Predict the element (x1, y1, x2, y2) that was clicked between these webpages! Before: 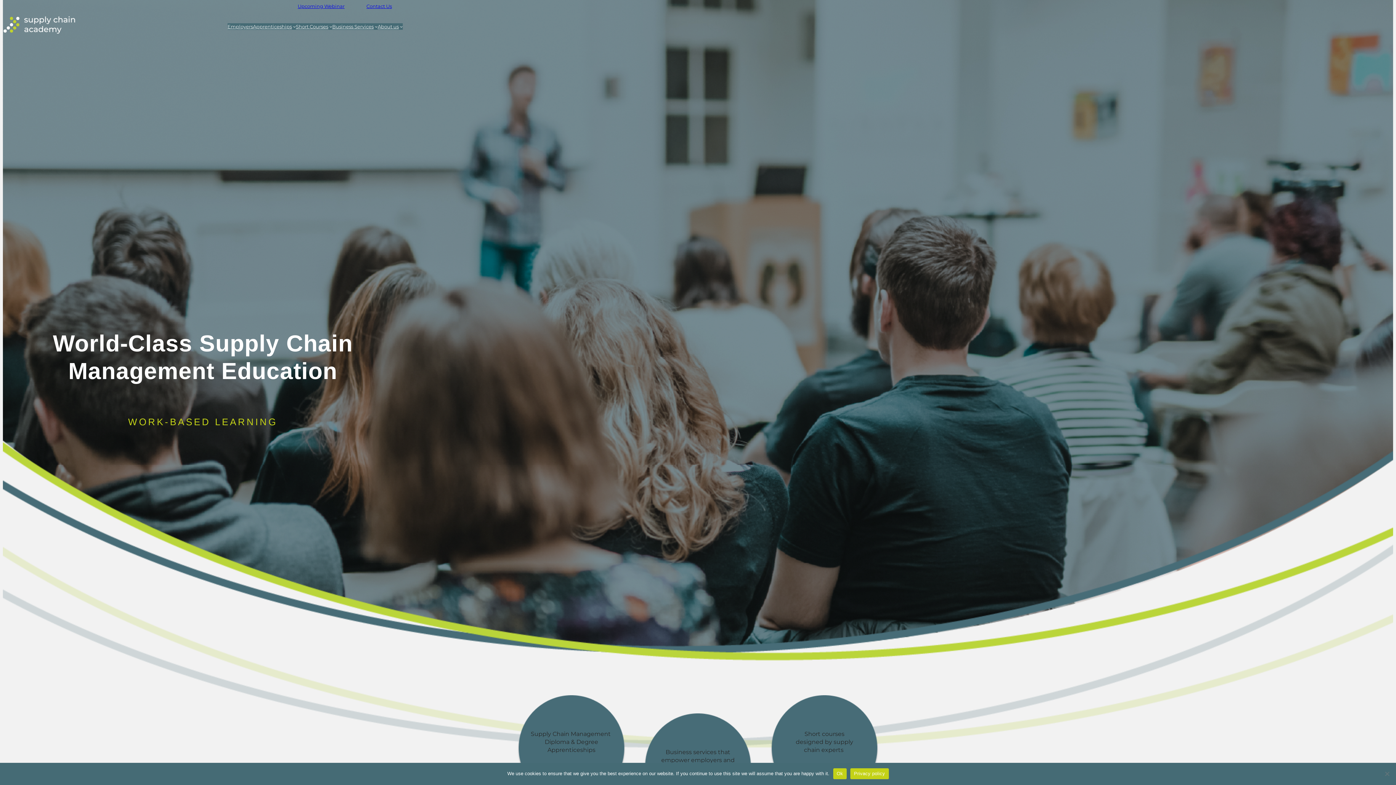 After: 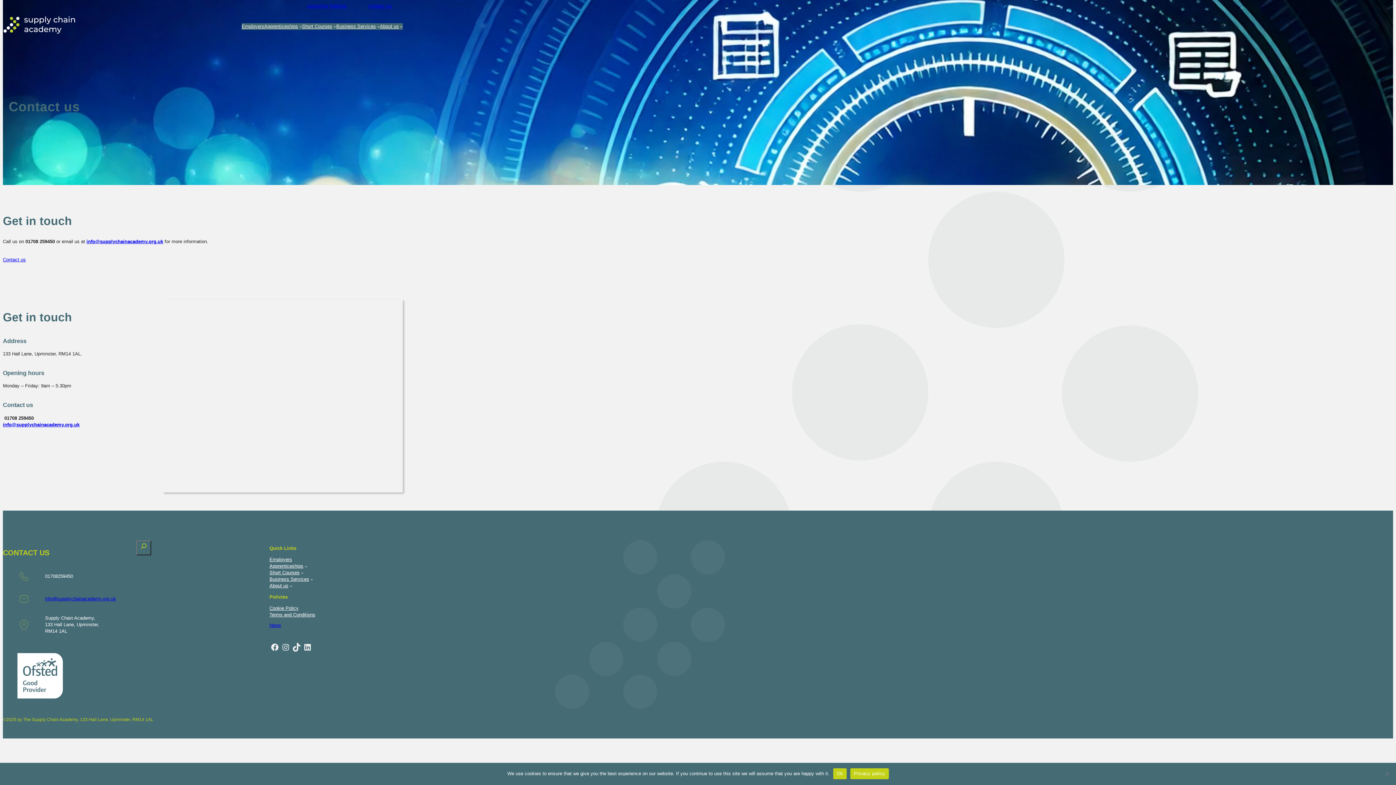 Action: bbox: (355, 2, 402, 9) label: Contact Us